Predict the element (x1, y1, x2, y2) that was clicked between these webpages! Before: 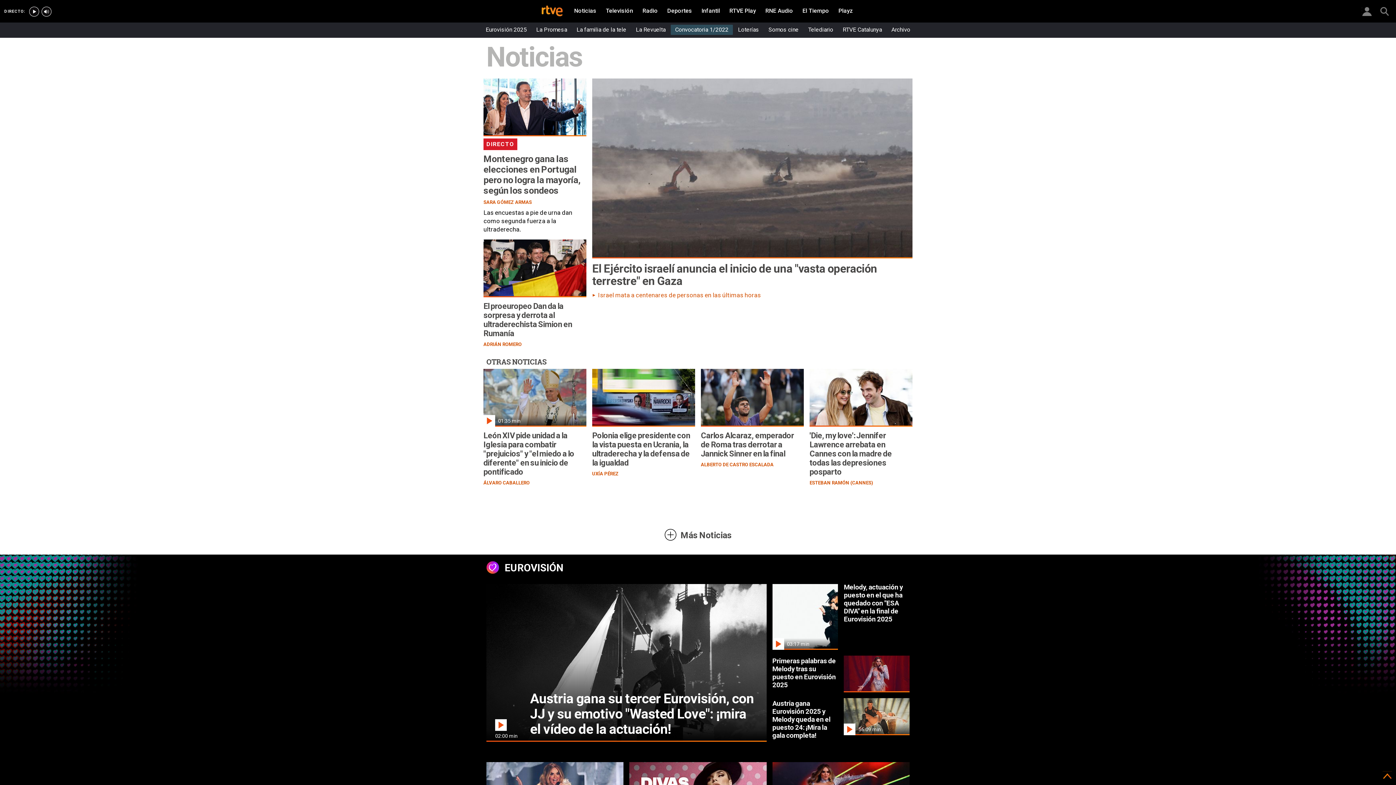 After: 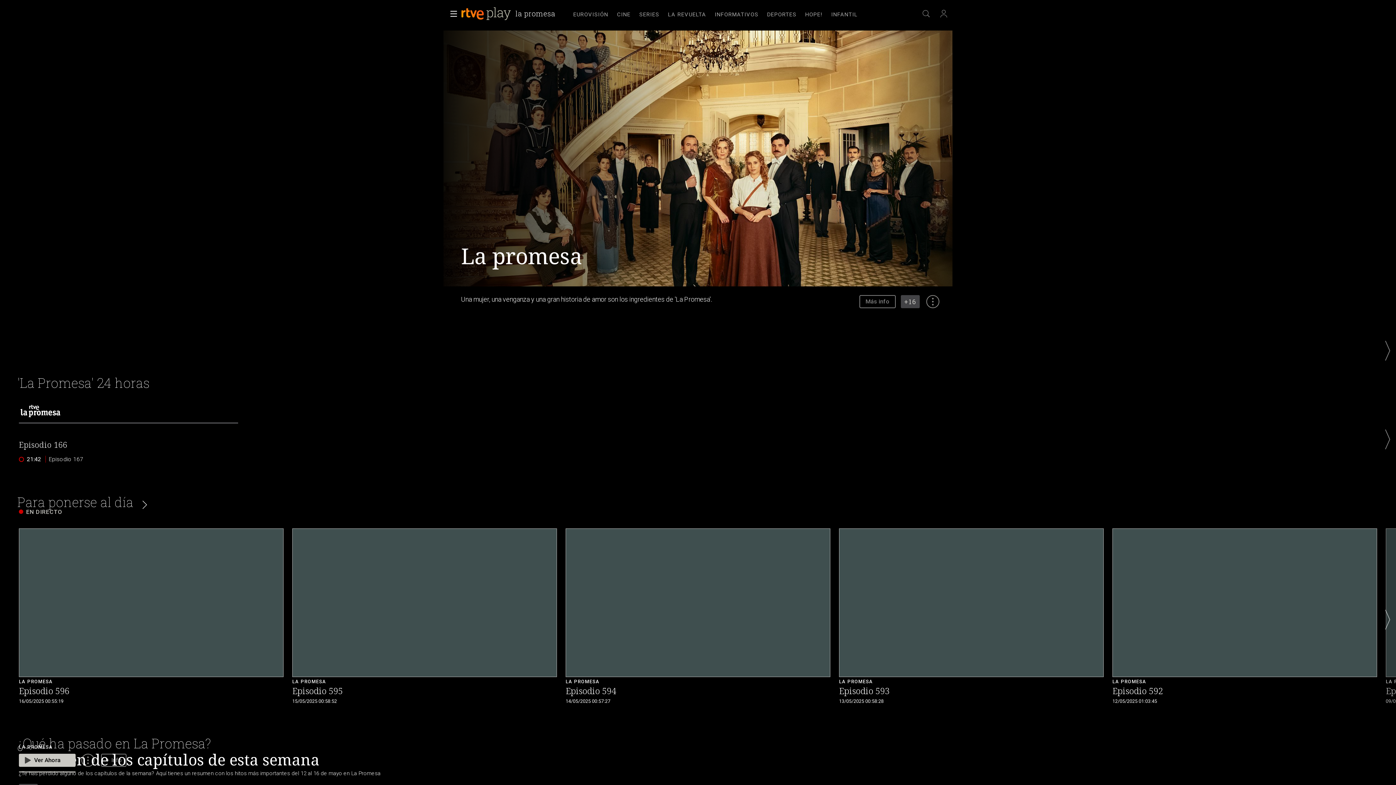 Action: bbox: (532, 24, 571, 34) label: La Promesa